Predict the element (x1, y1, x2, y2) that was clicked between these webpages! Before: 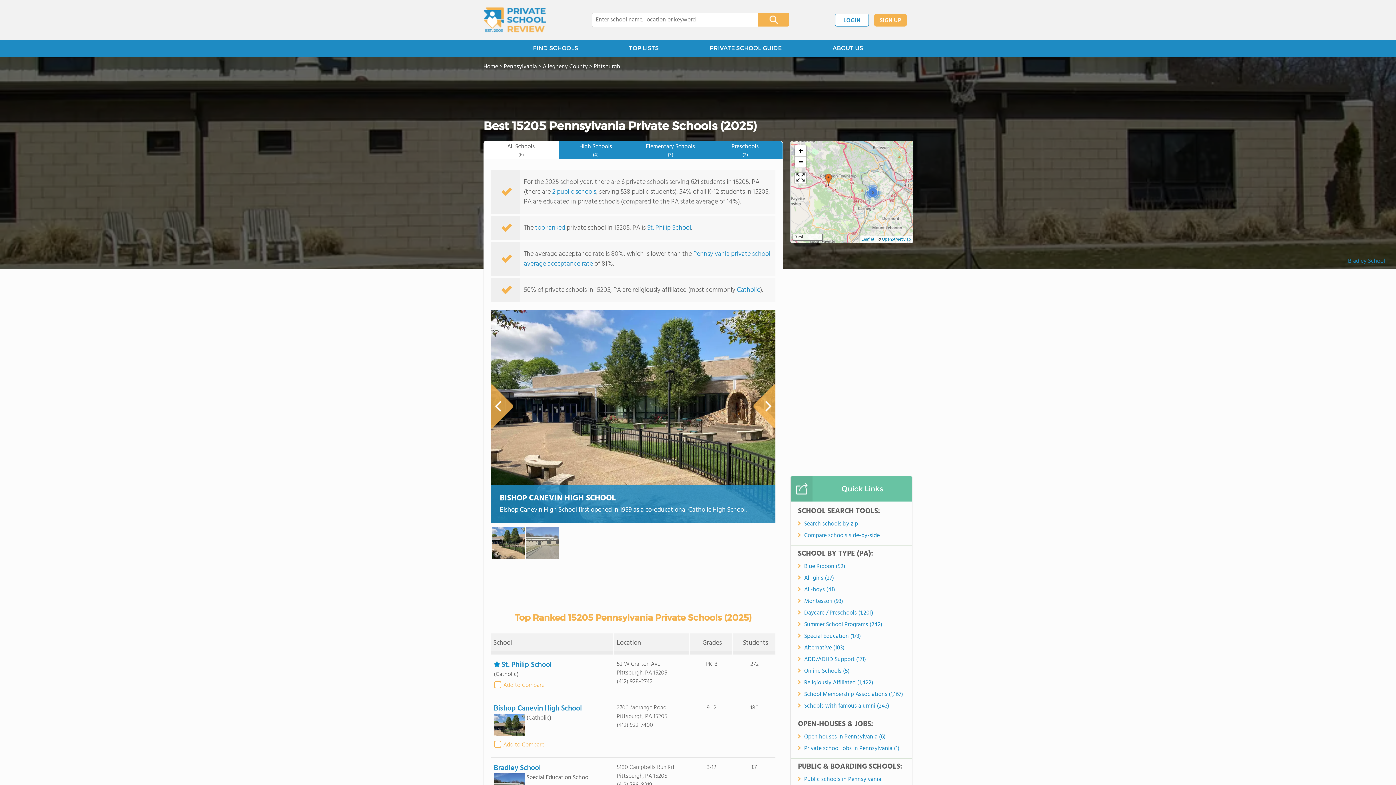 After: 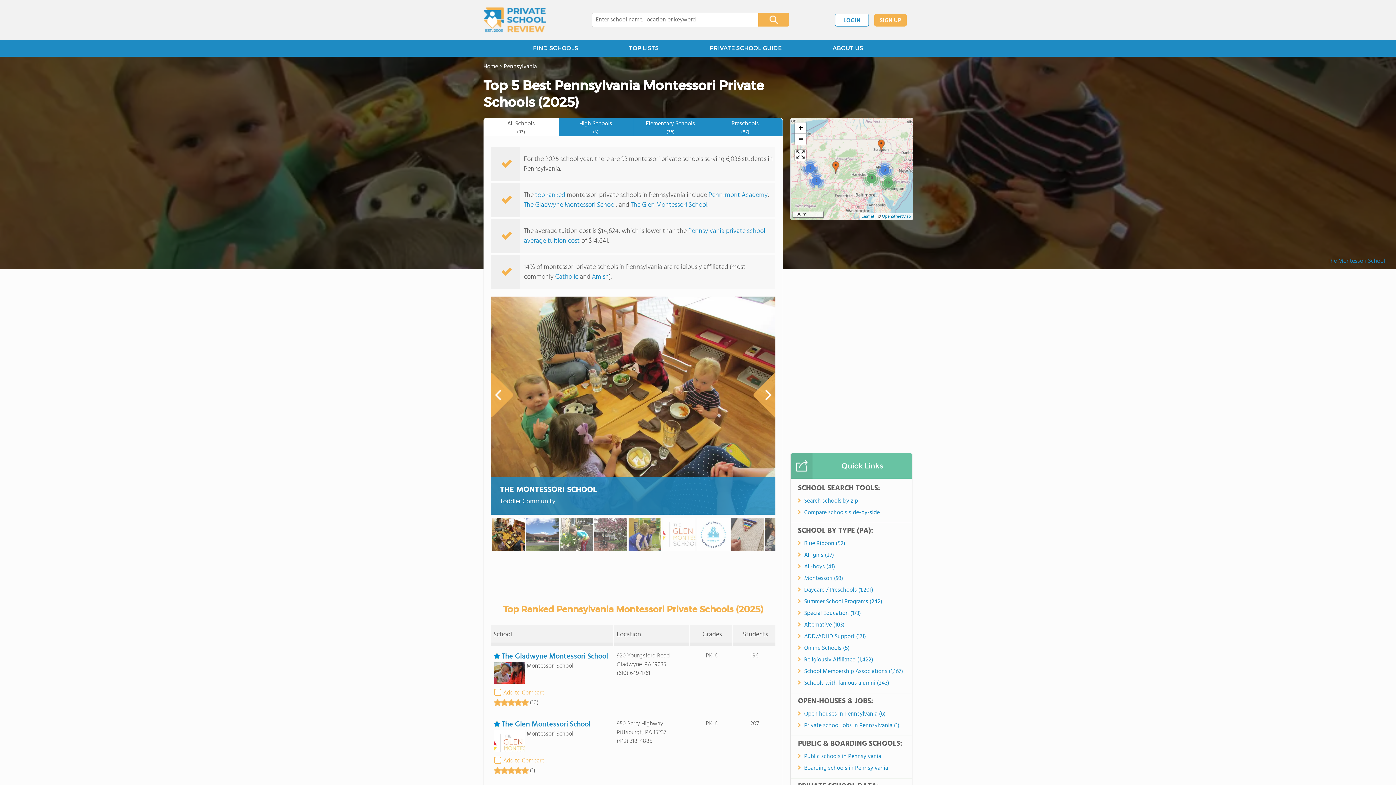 Action: bbox: (804, 597, 906, 606) label: Montessori (93)